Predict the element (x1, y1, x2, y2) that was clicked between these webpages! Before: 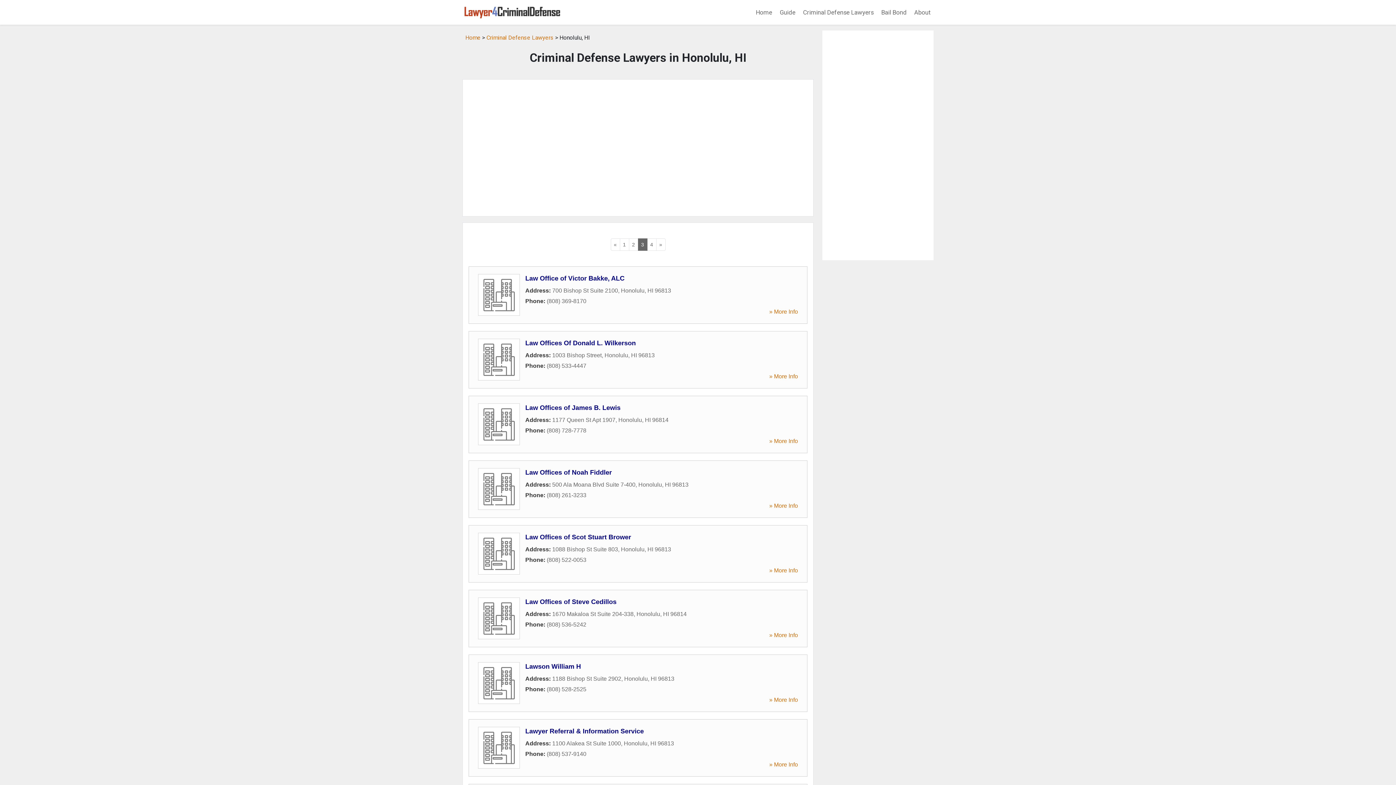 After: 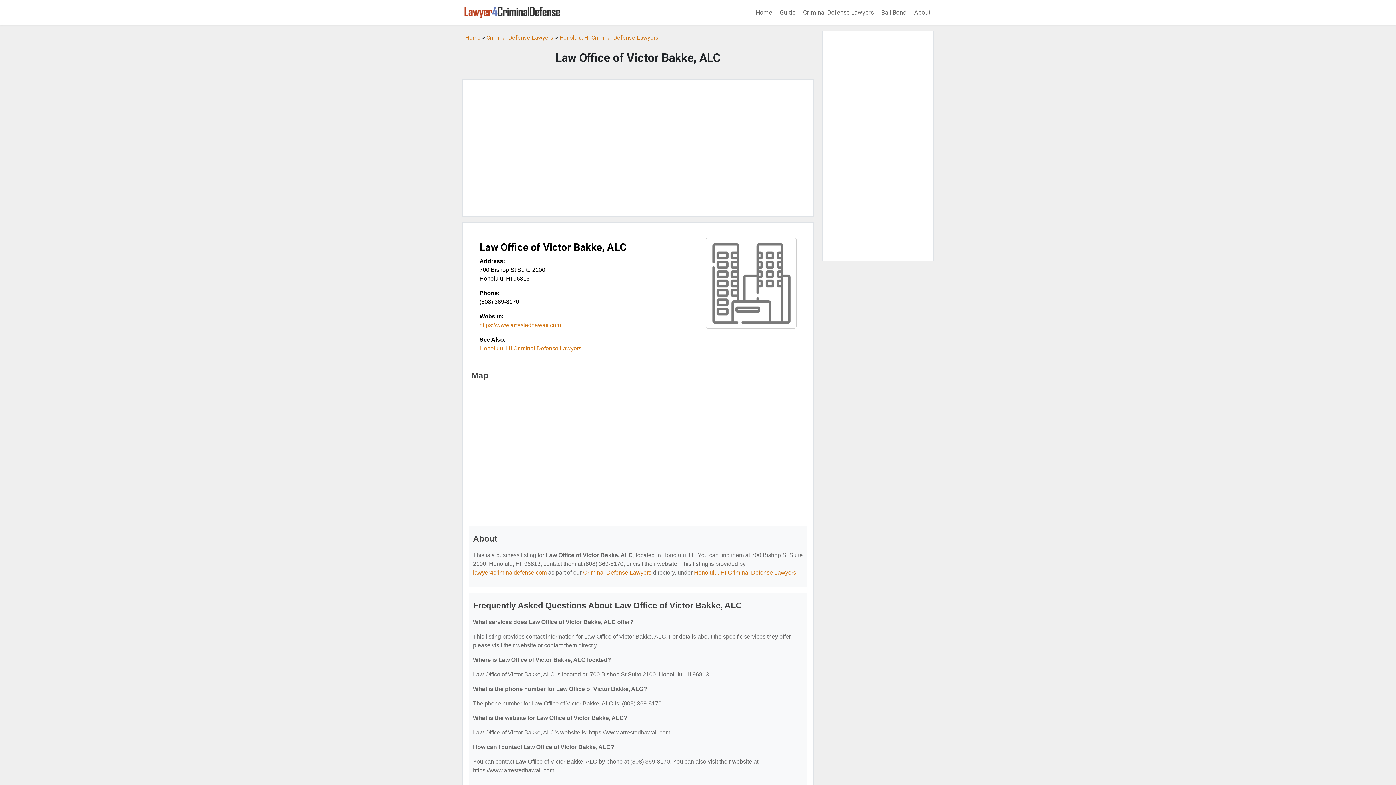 Action: label: Law Office of Victor Bakke, ALC bbox: (525, 274, 624, 282)